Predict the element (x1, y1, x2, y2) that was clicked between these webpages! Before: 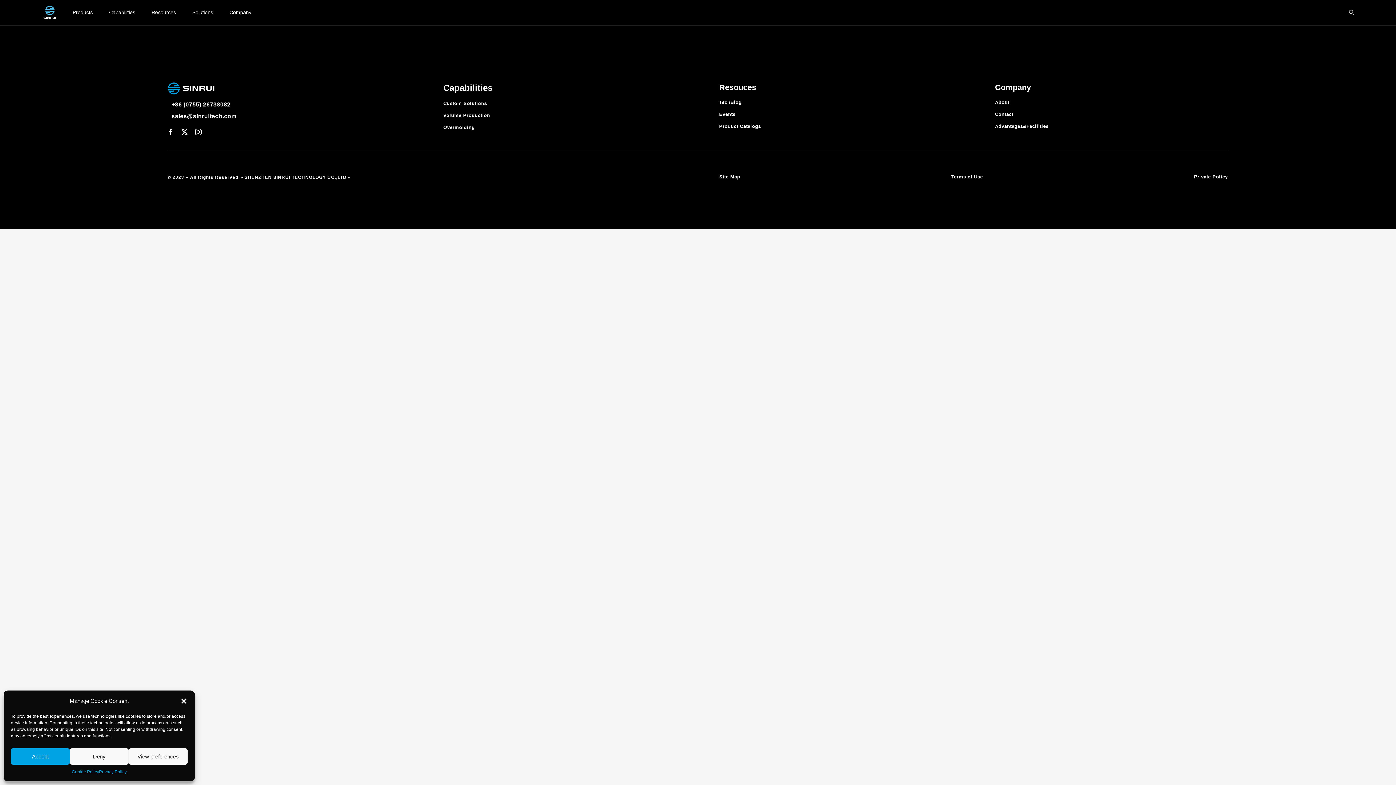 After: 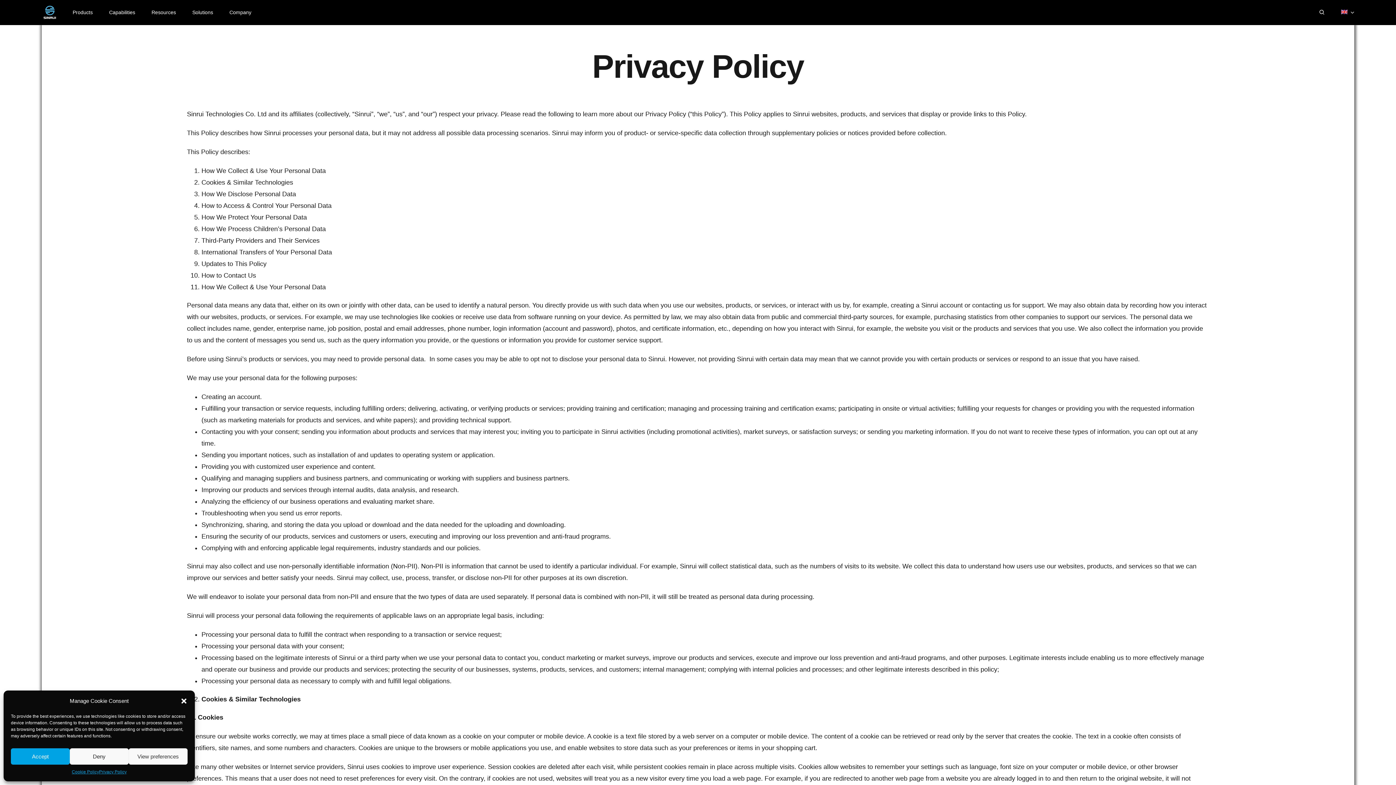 Action: label: Private Policy bbox: (1194, 176, 1228, 177)